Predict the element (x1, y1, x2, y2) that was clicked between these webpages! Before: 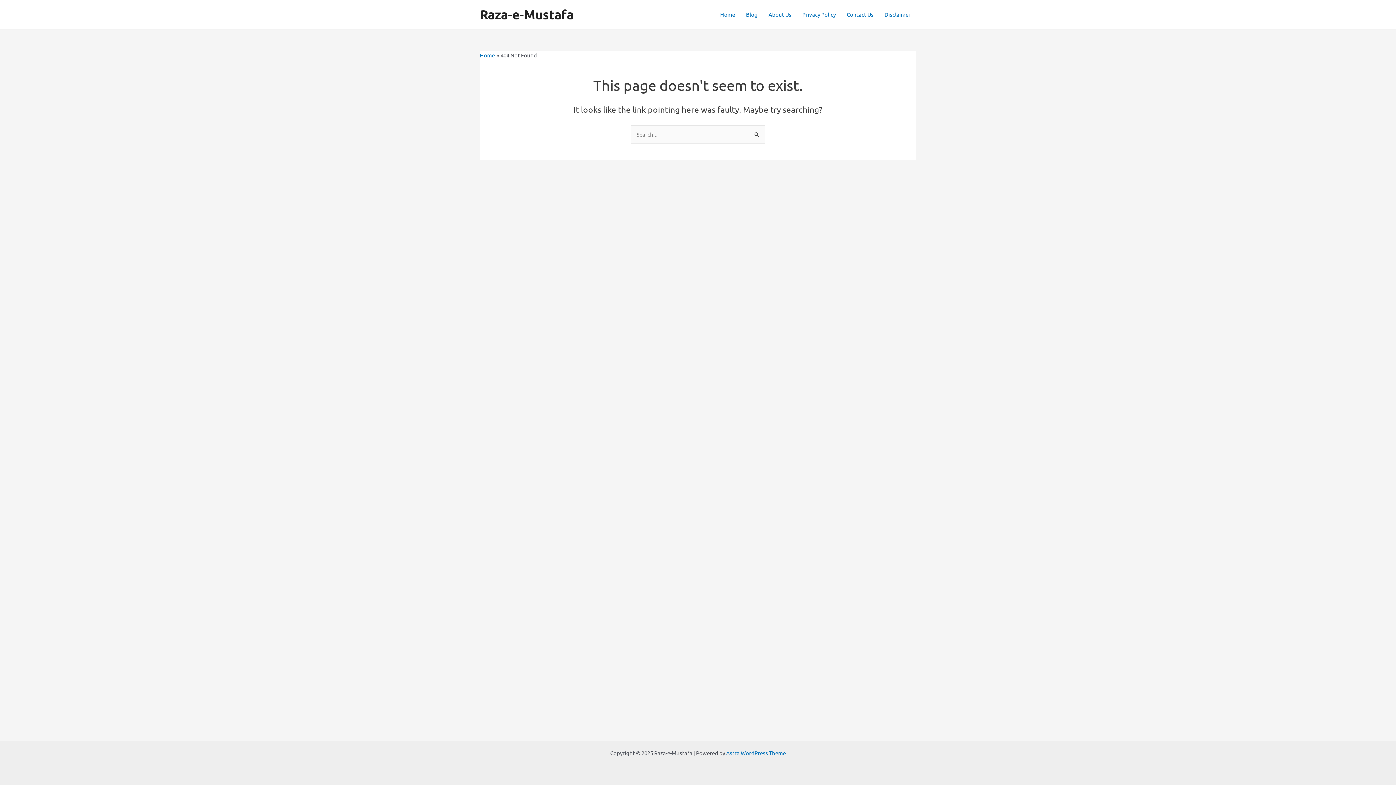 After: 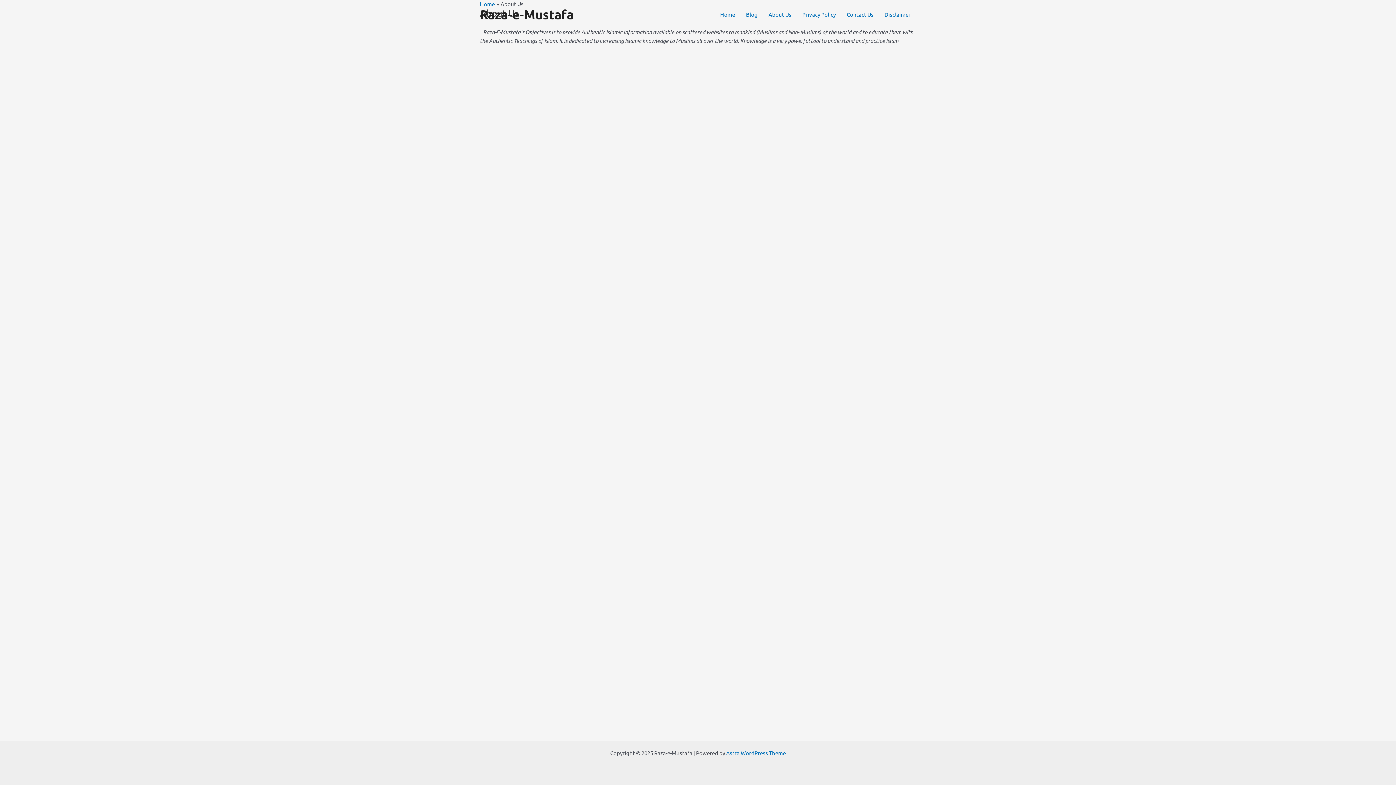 Action: bbox: (763, 0, 797, 29) label: About Us